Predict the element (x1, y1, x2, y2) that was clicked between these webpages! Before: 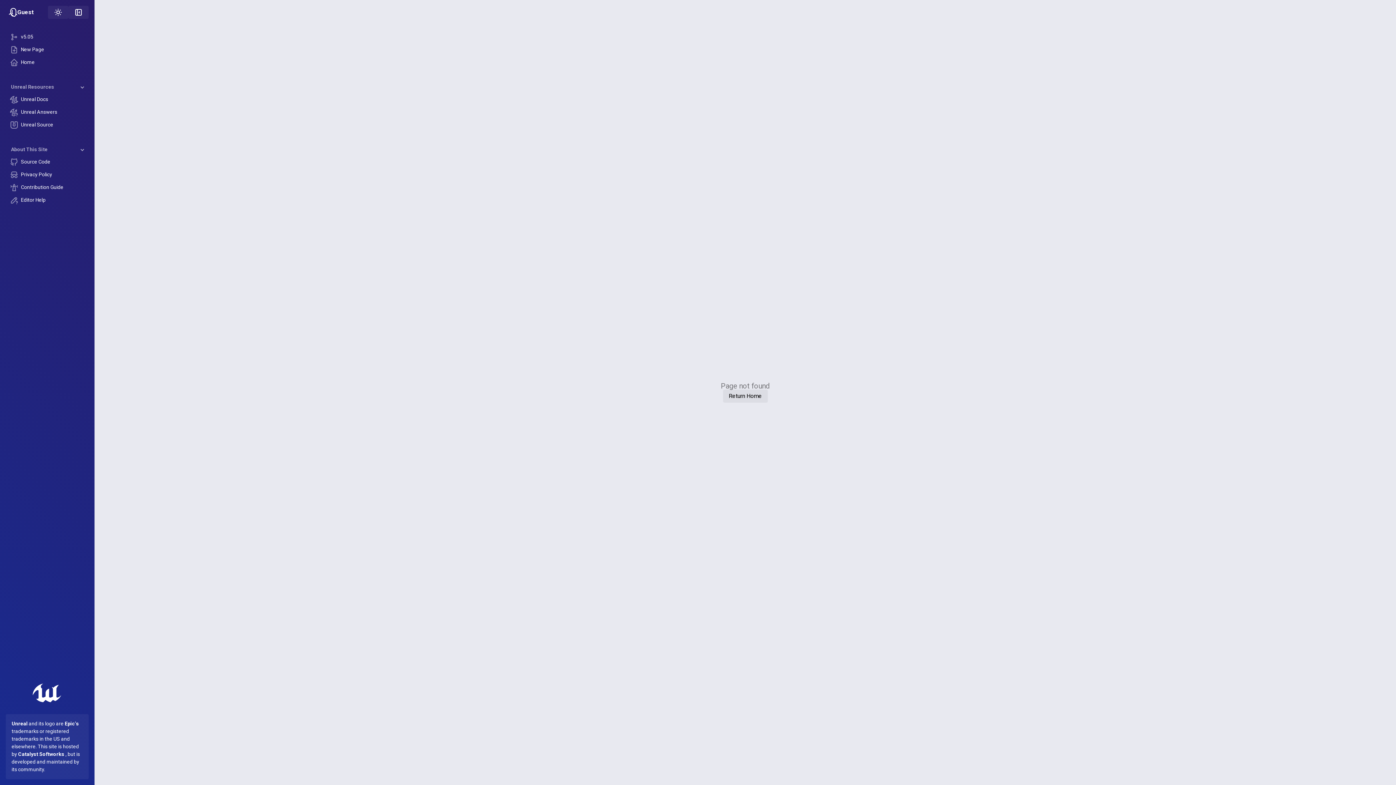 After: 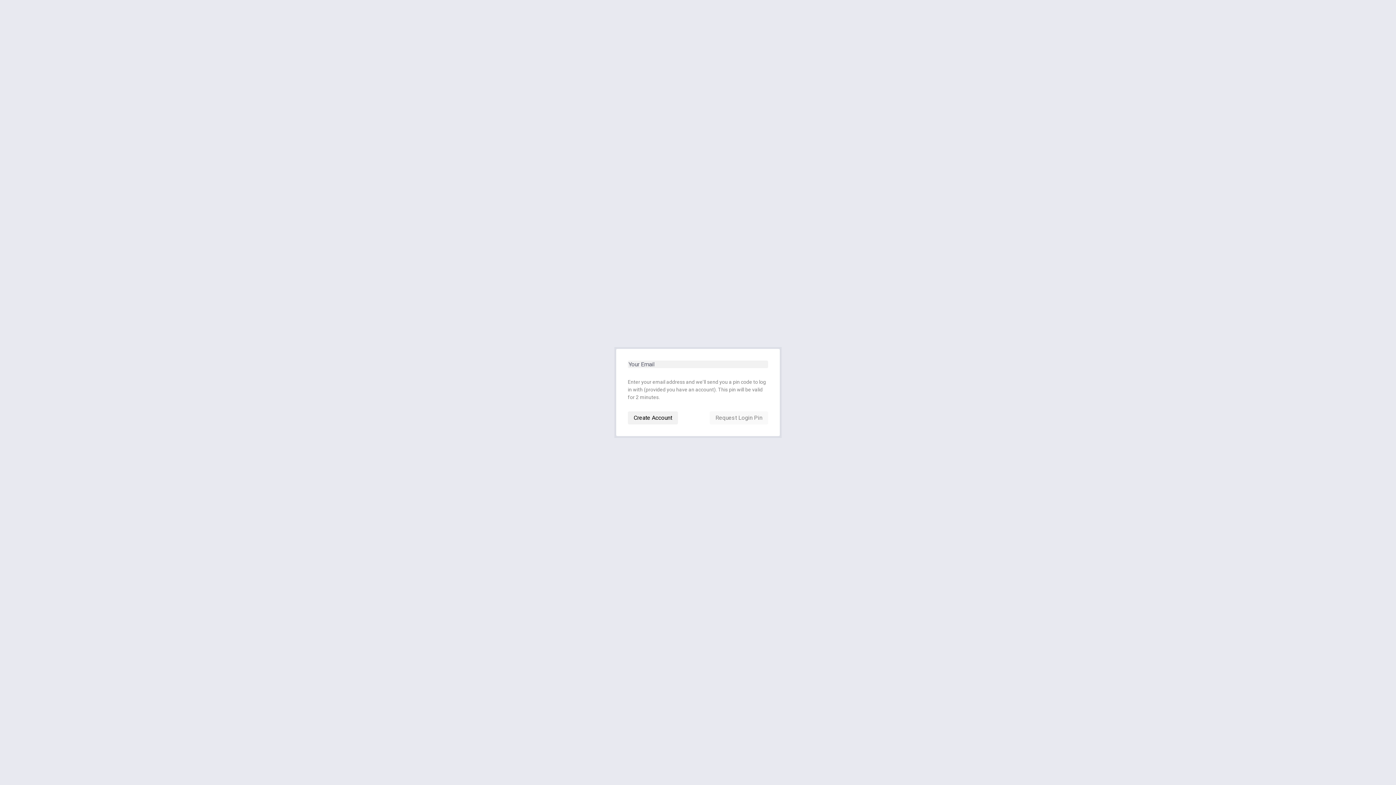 Action: bbox: (5, 43, 88, 56) label: New Page